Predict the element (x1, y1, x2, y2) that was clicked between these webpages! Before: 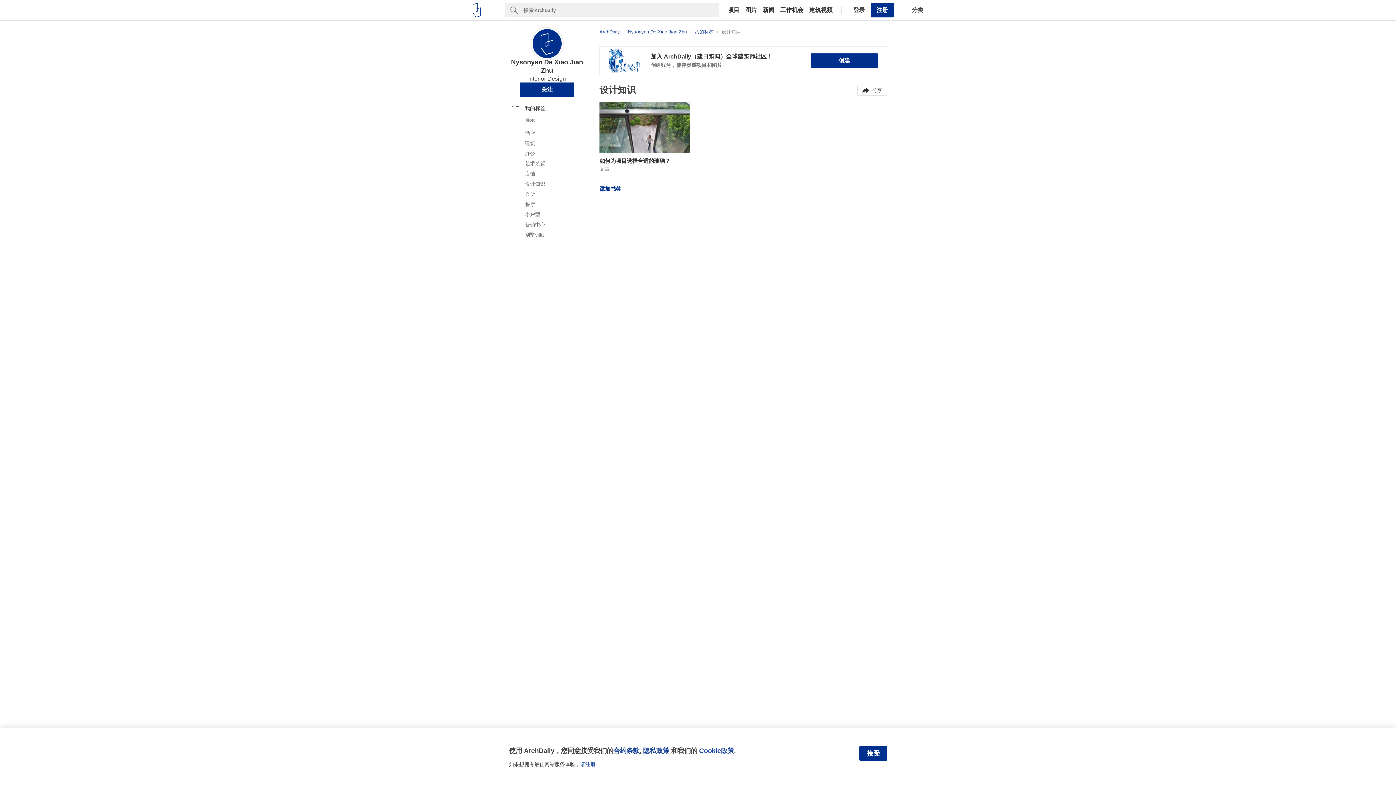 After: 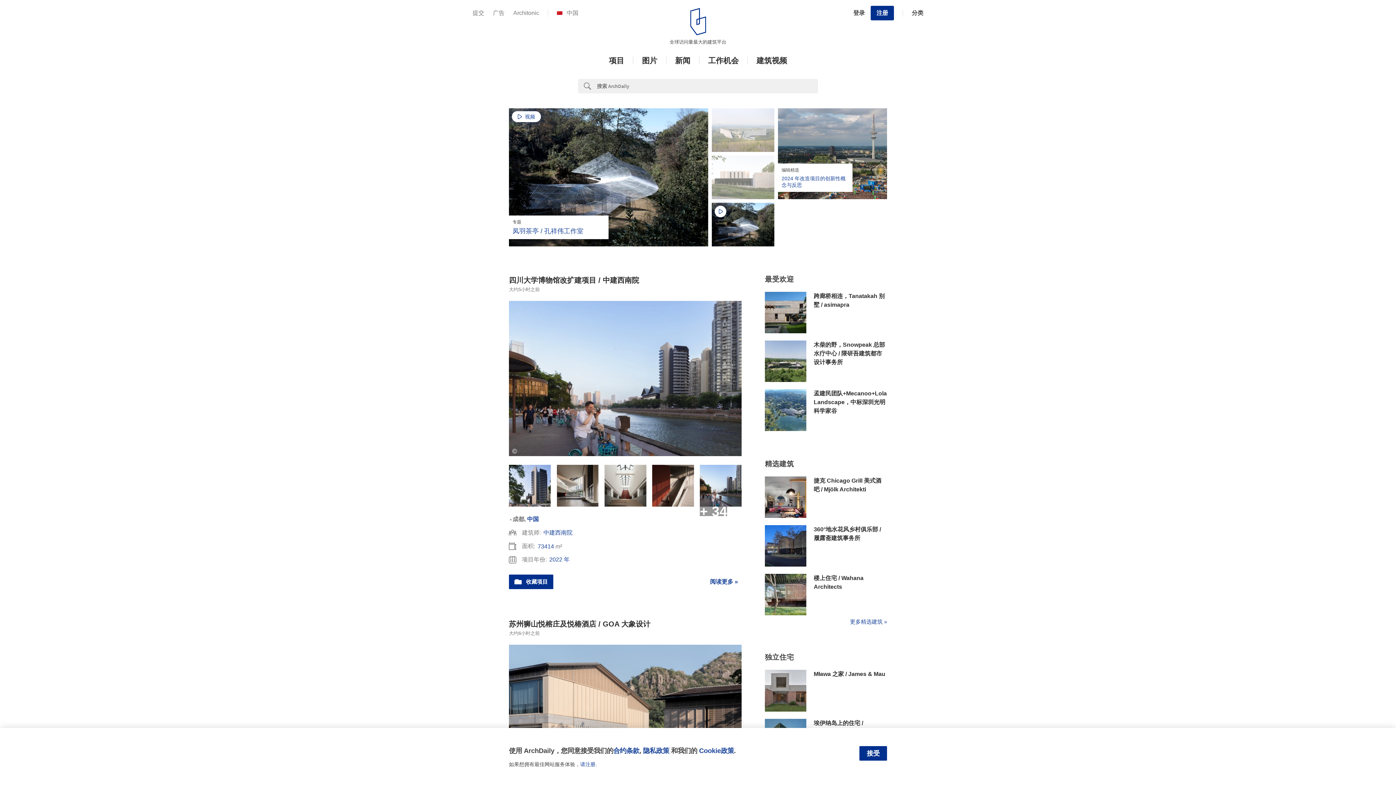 Action: bbox: (472, 2, 496, 17)